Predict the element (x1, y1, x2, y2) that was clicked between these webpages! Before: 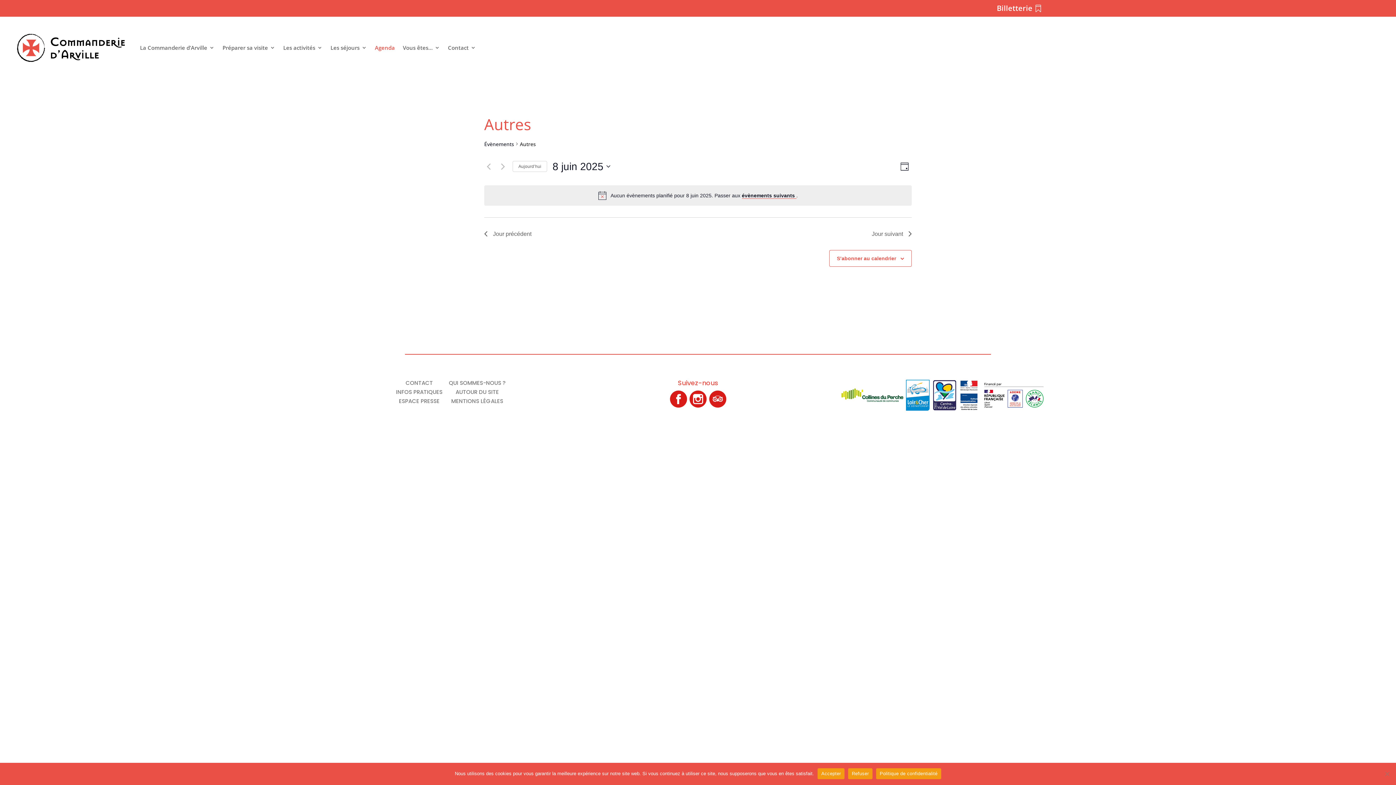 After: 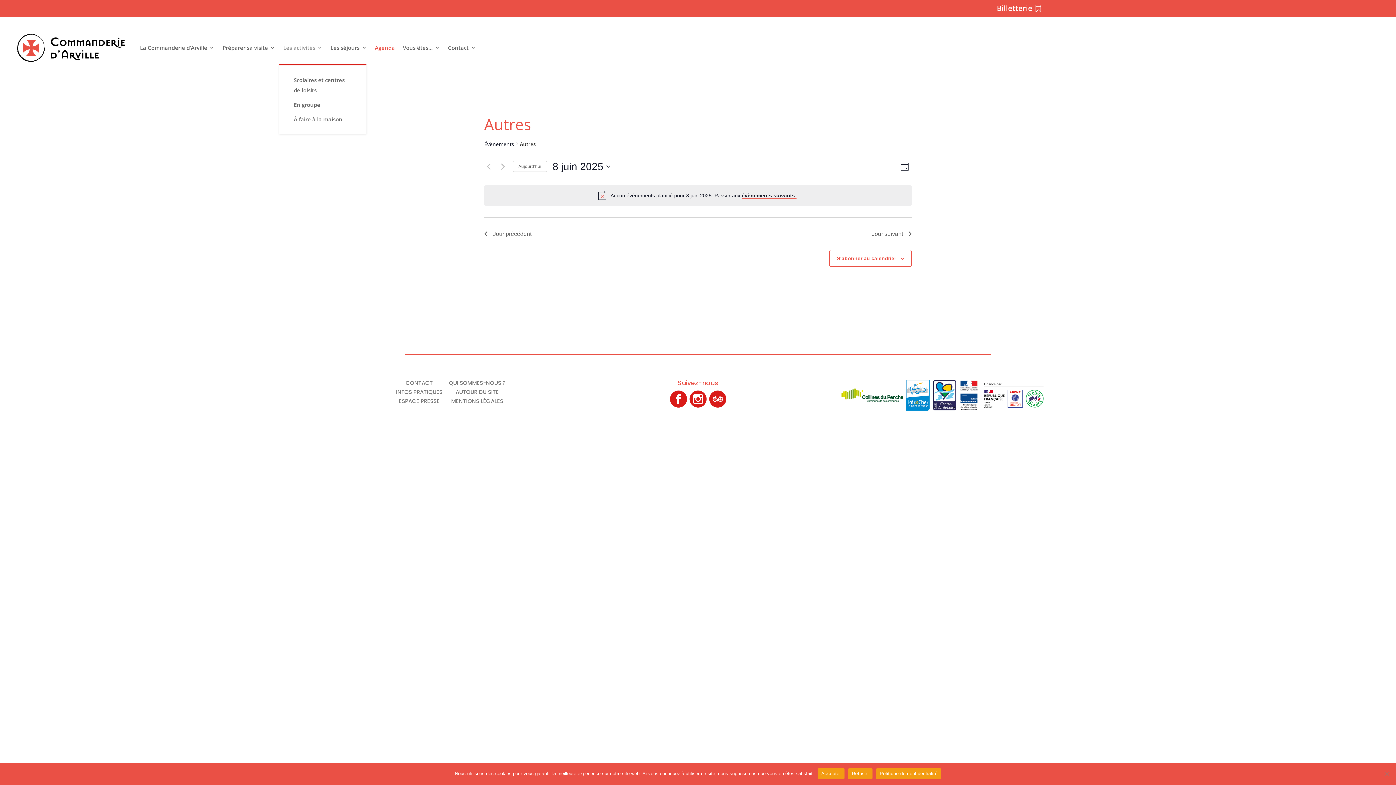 Action: label: Les activités bbox: (283, 30, 322, 64)